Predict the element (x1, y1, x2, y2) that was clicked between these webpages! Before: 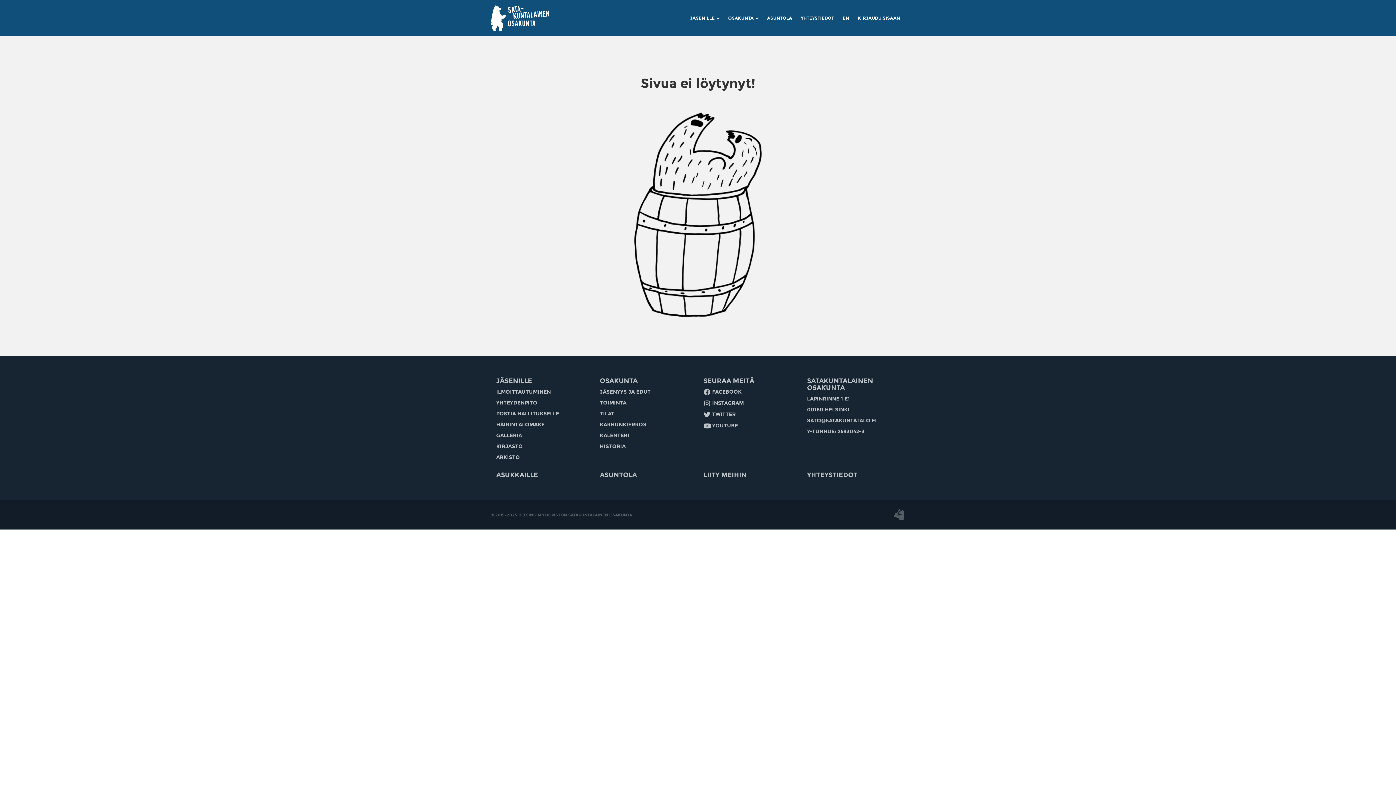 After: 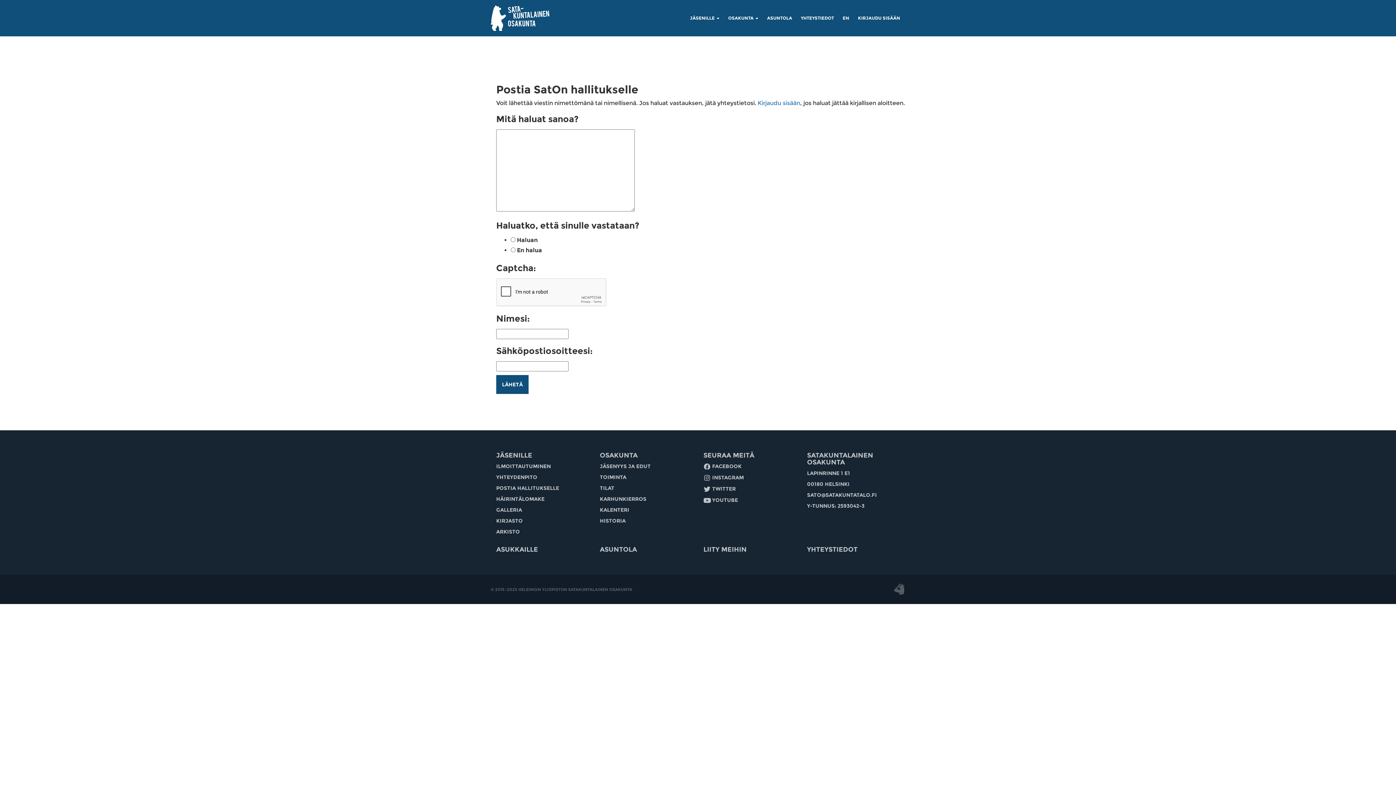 Action: label: POSTIA HALLITUKSELLE bbox: (496, 410, 559, 417)